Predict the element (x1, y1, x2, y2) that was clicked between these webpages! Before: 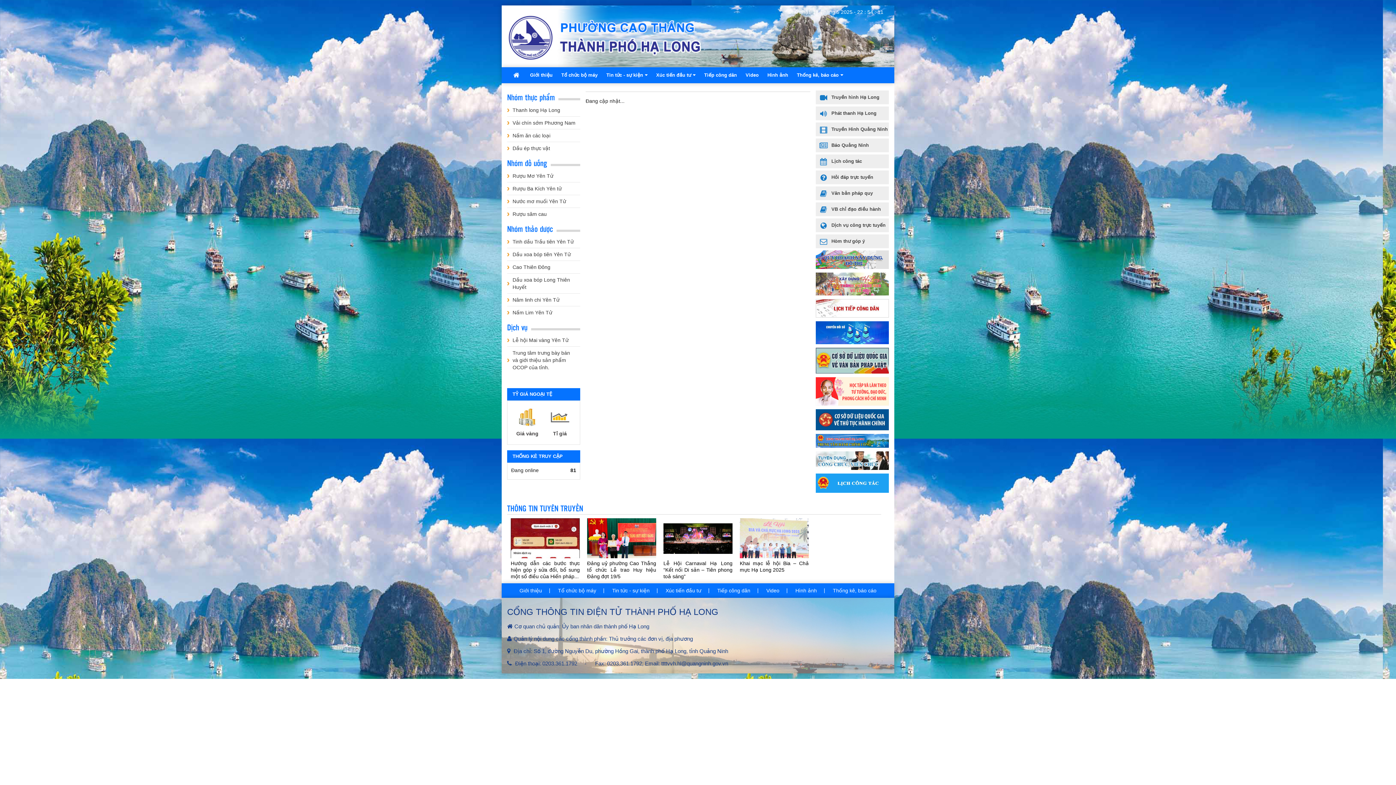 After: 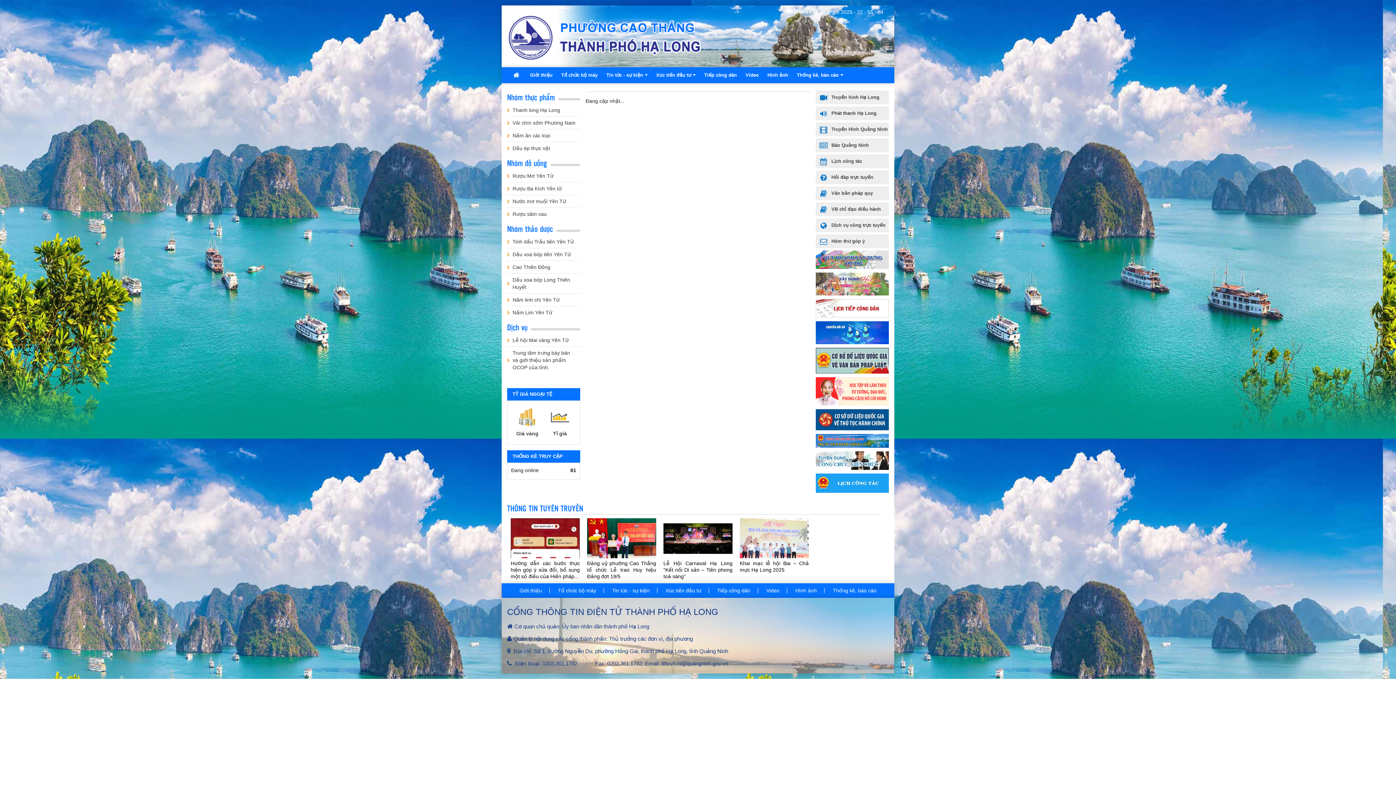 Action: label: Lễ hội Mai vàng Yên Tử bbox: (507, 334, 580, 346)